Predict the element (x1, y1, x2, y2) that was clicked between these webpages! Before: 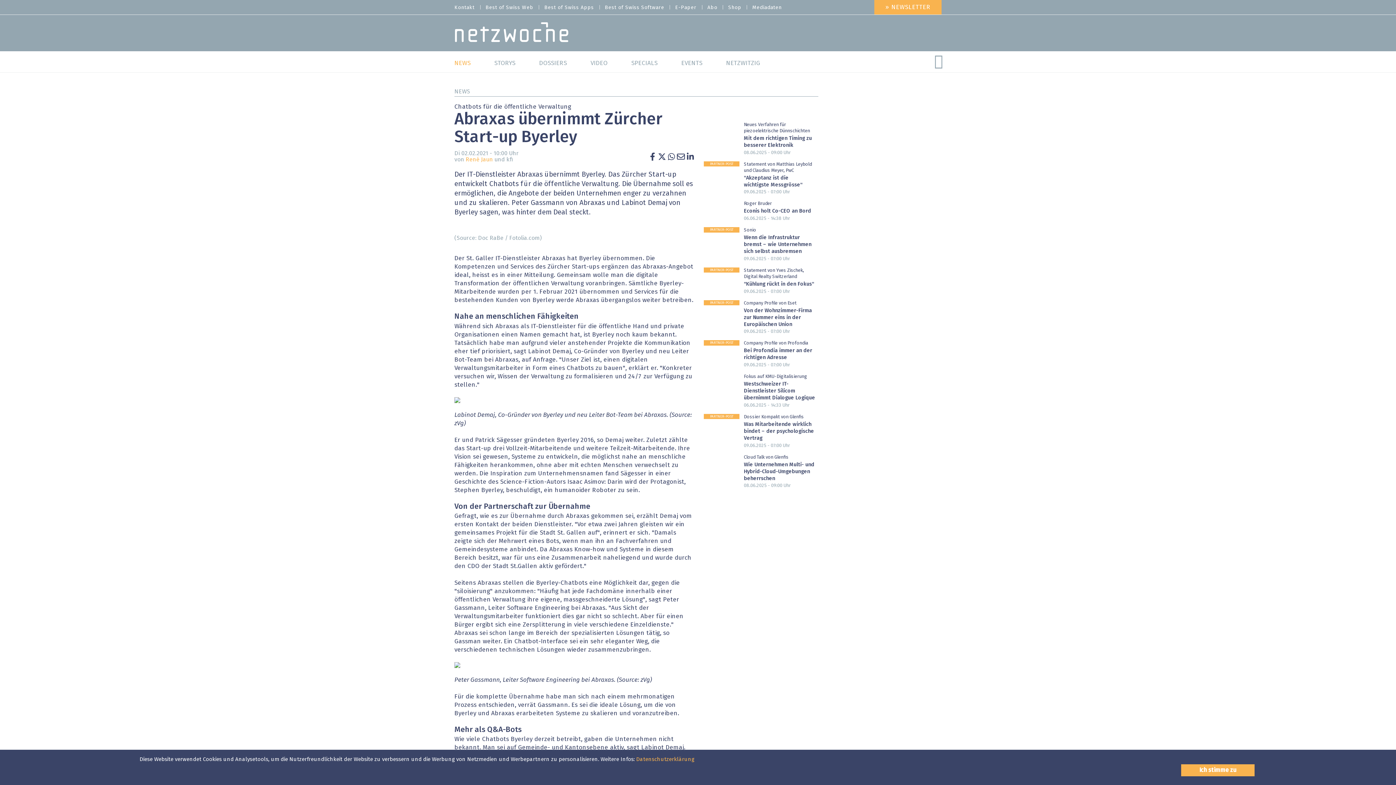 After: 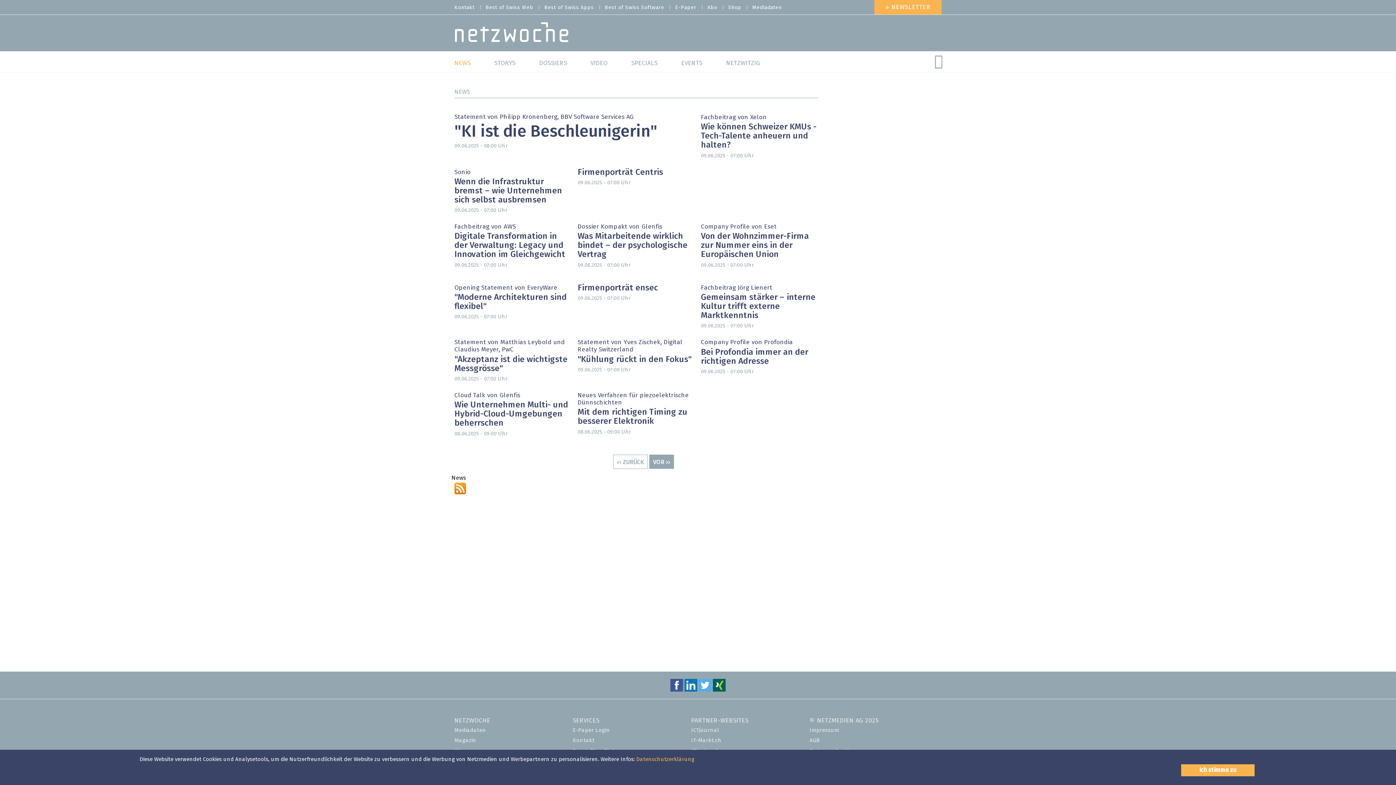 Action: bbox: (454, 88, 470, 94) label: NEWS